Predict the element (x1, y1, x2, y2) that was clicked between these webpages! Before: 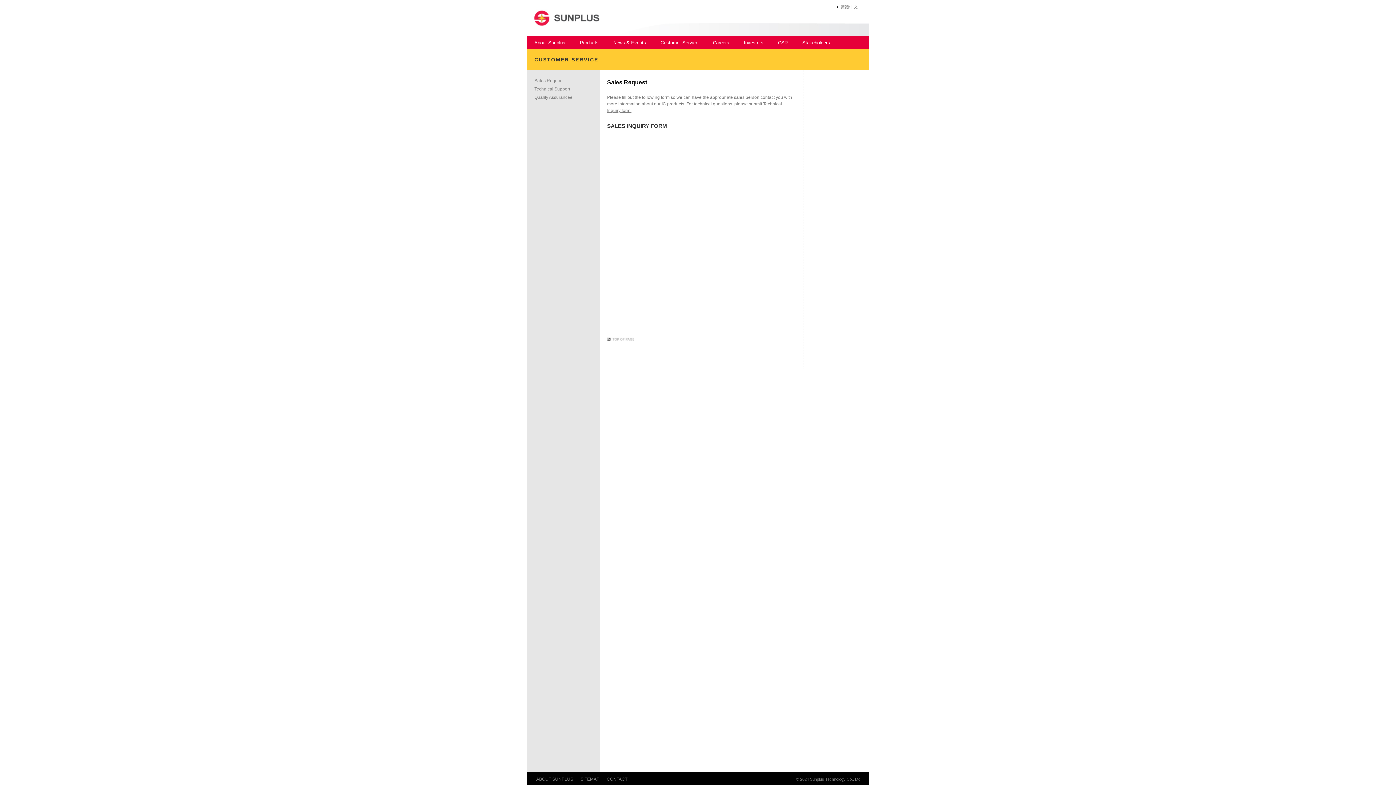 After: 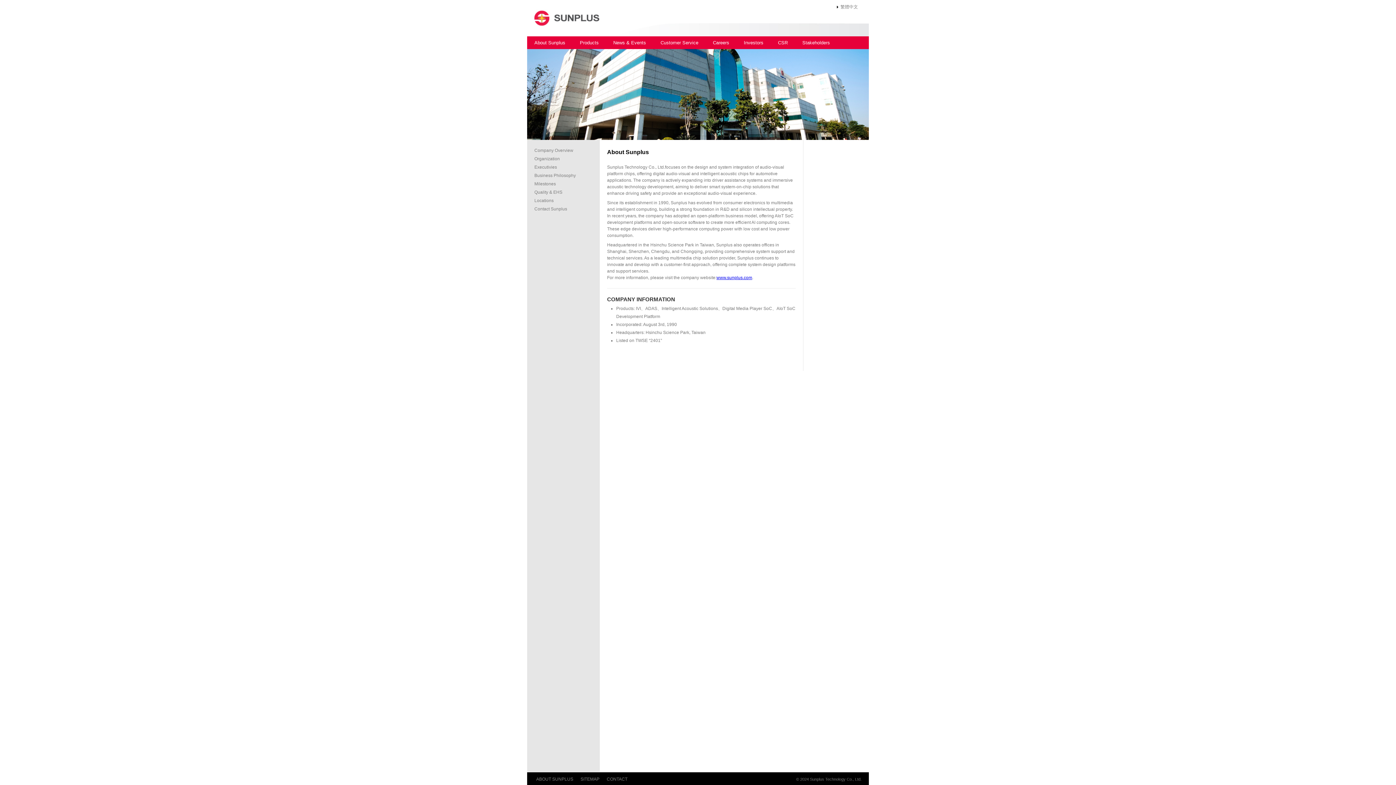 Action: bbox: (527, 36, 572, 49) label: About Sunplus